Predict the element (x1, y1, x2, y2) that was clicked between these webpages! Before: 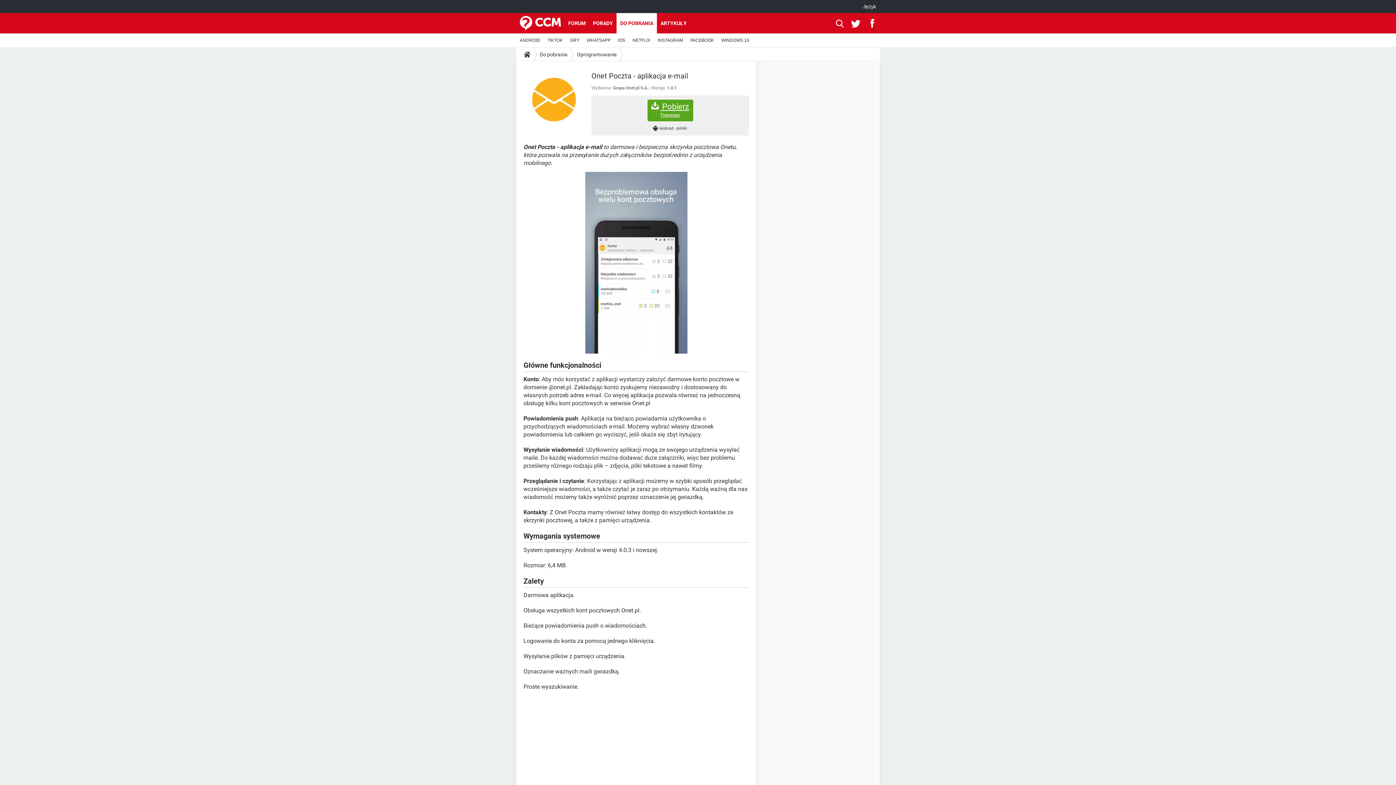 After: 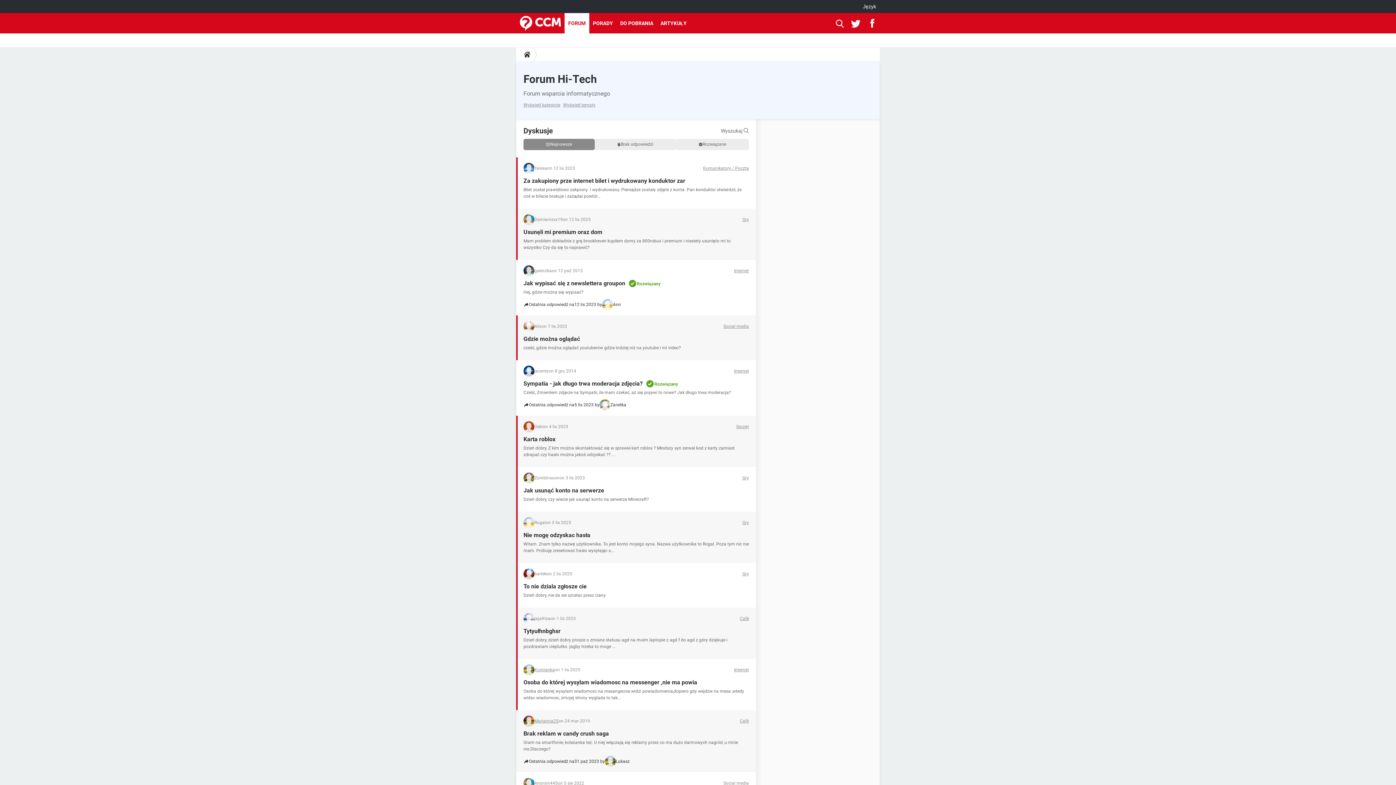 Action: label: FORUM bbox: (564, 13, 589, 33)